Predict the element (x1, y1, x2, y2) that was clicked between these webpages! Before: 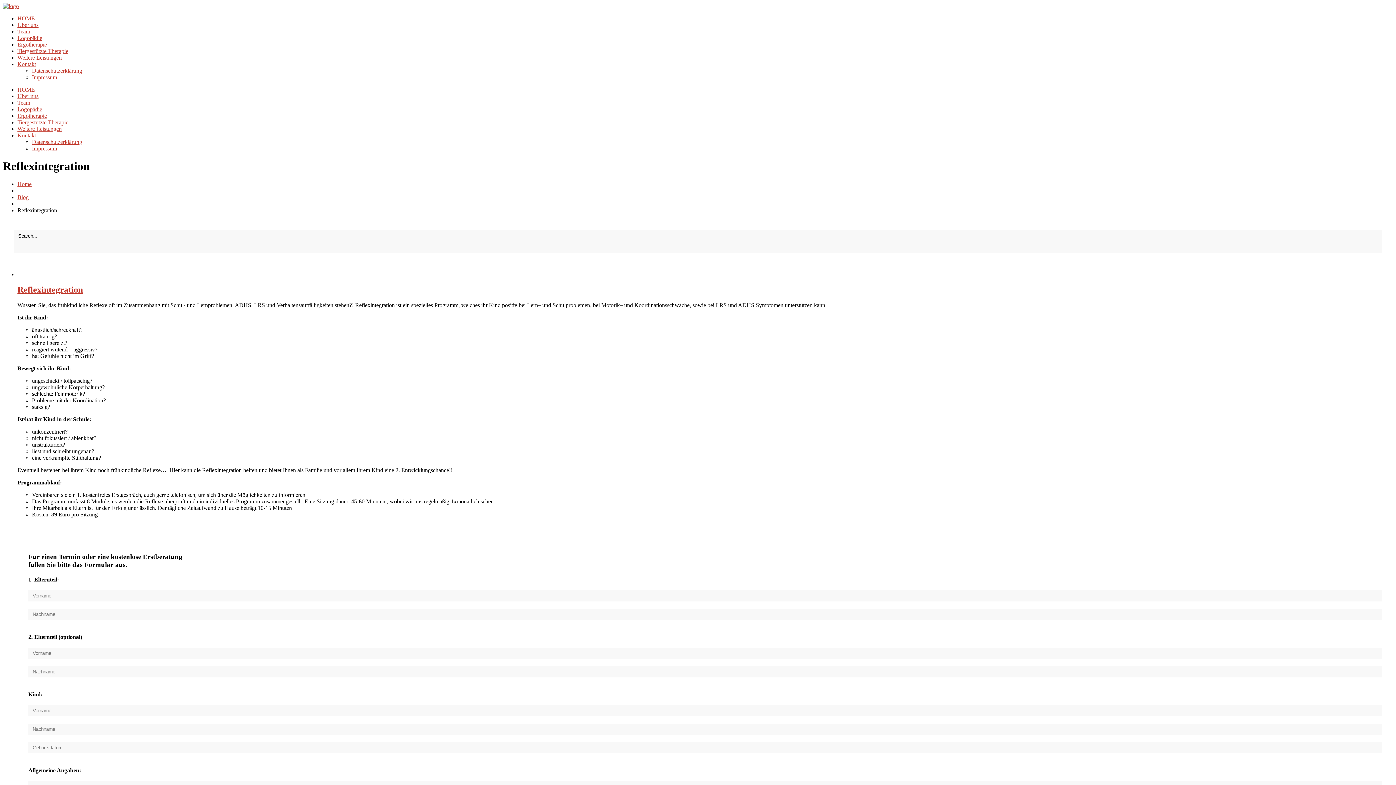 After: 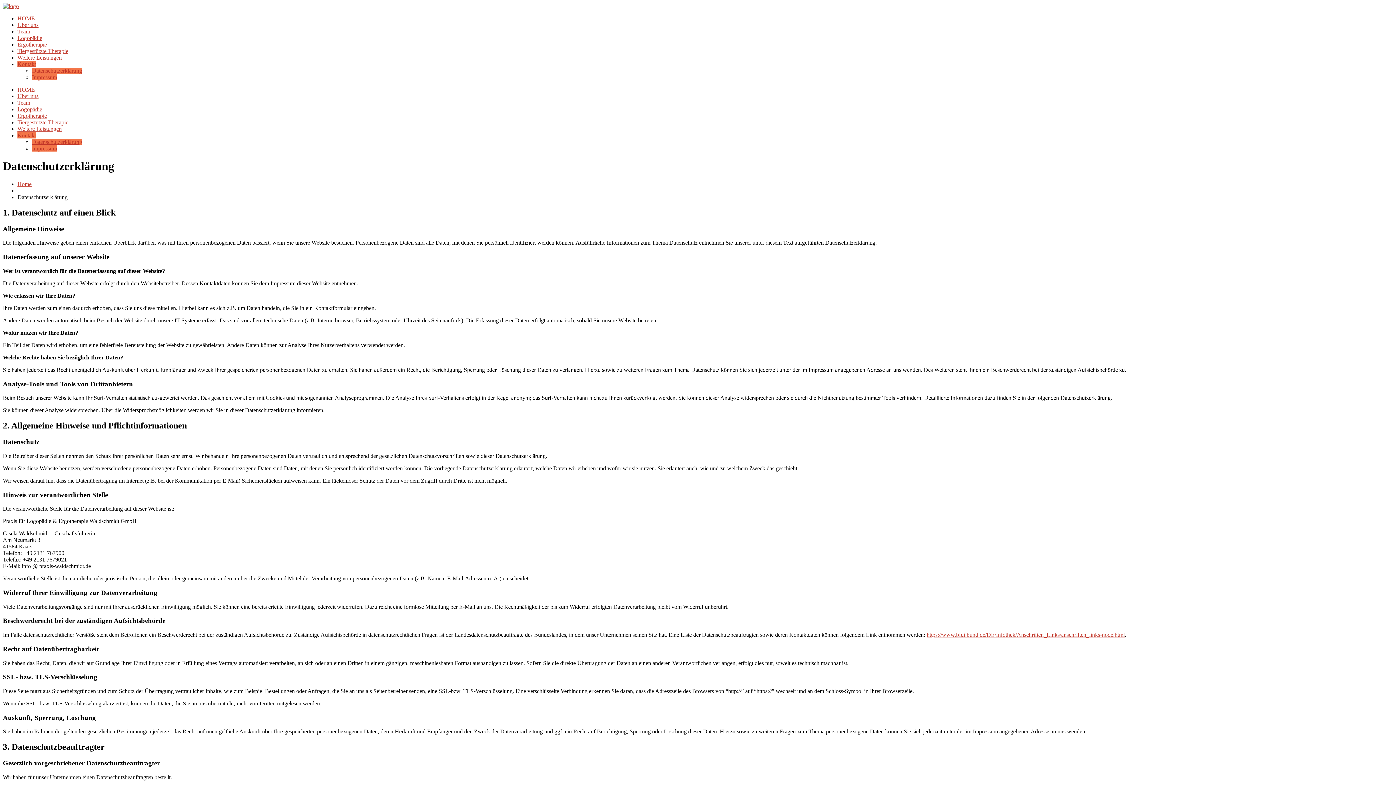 Action: label: Datenschutzerklärung bbox: (32, 138, 82, 145)